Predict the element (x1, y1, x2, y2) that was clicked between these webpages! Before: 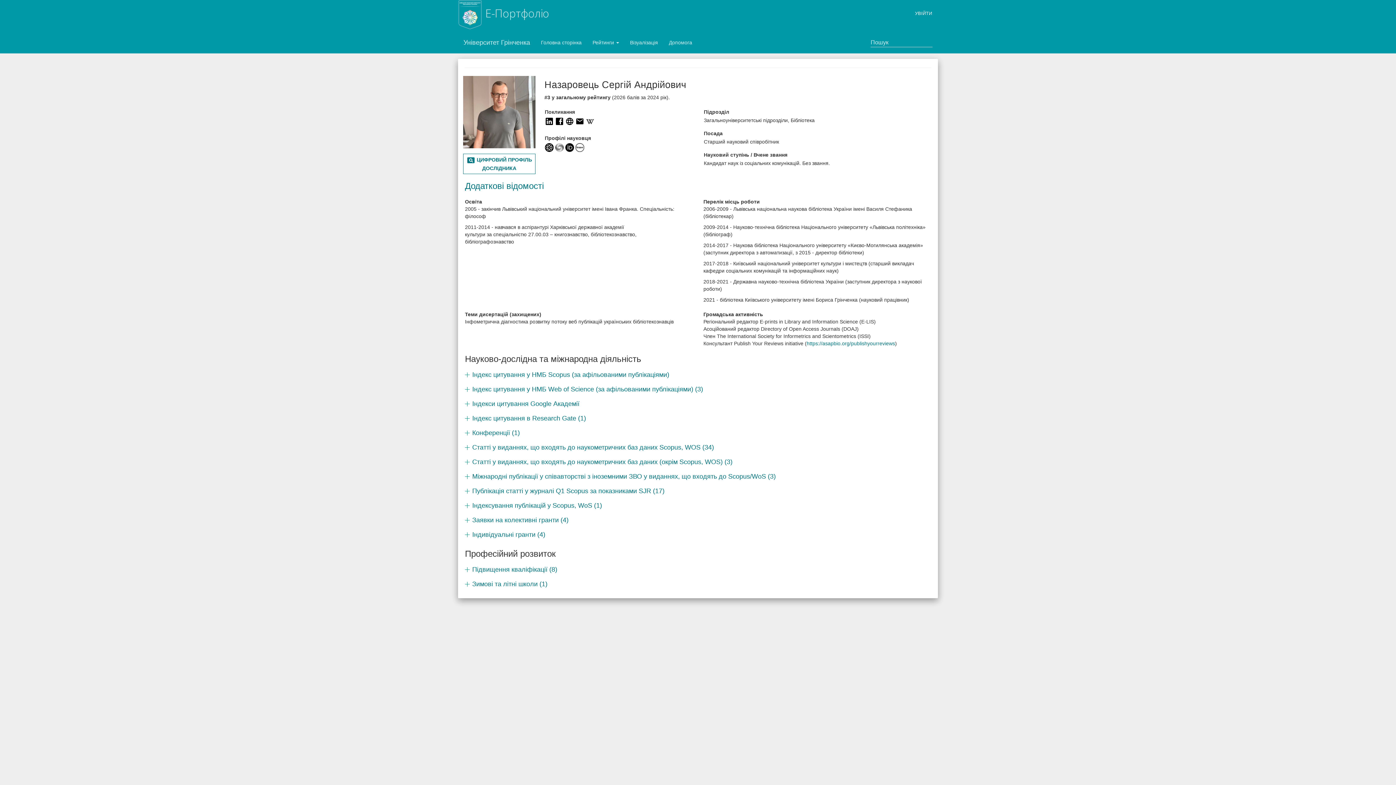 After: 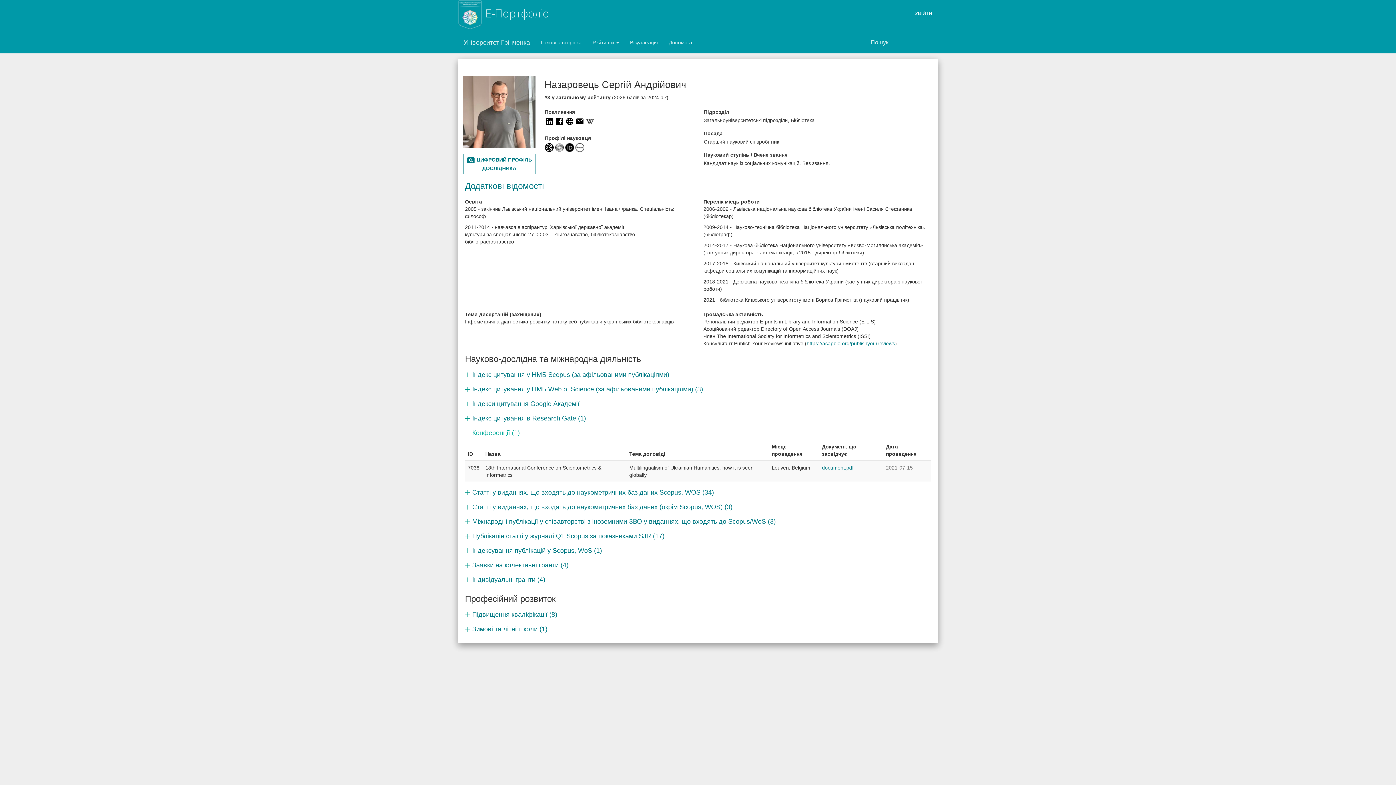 Action: bbox: (465, 429, 520, 436) label: Конференції (1)